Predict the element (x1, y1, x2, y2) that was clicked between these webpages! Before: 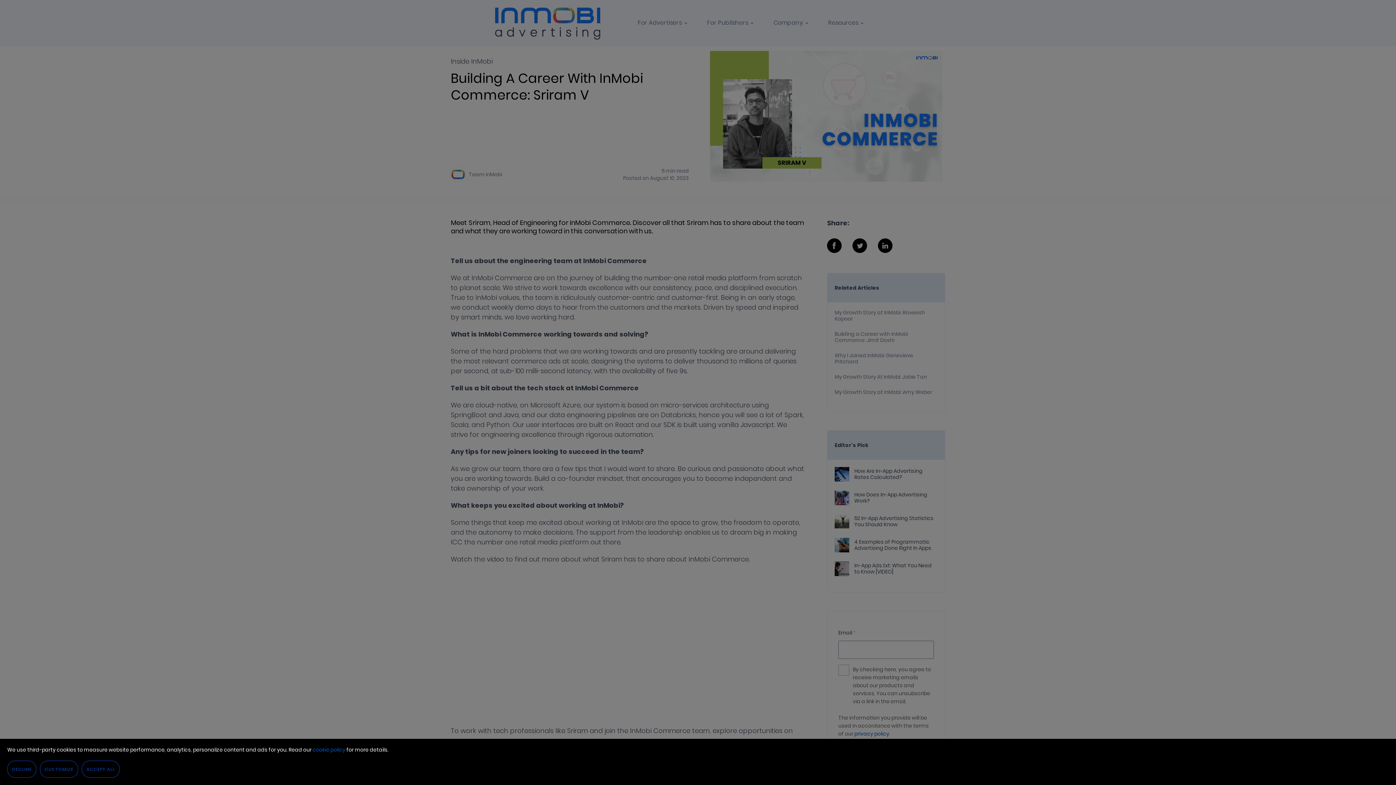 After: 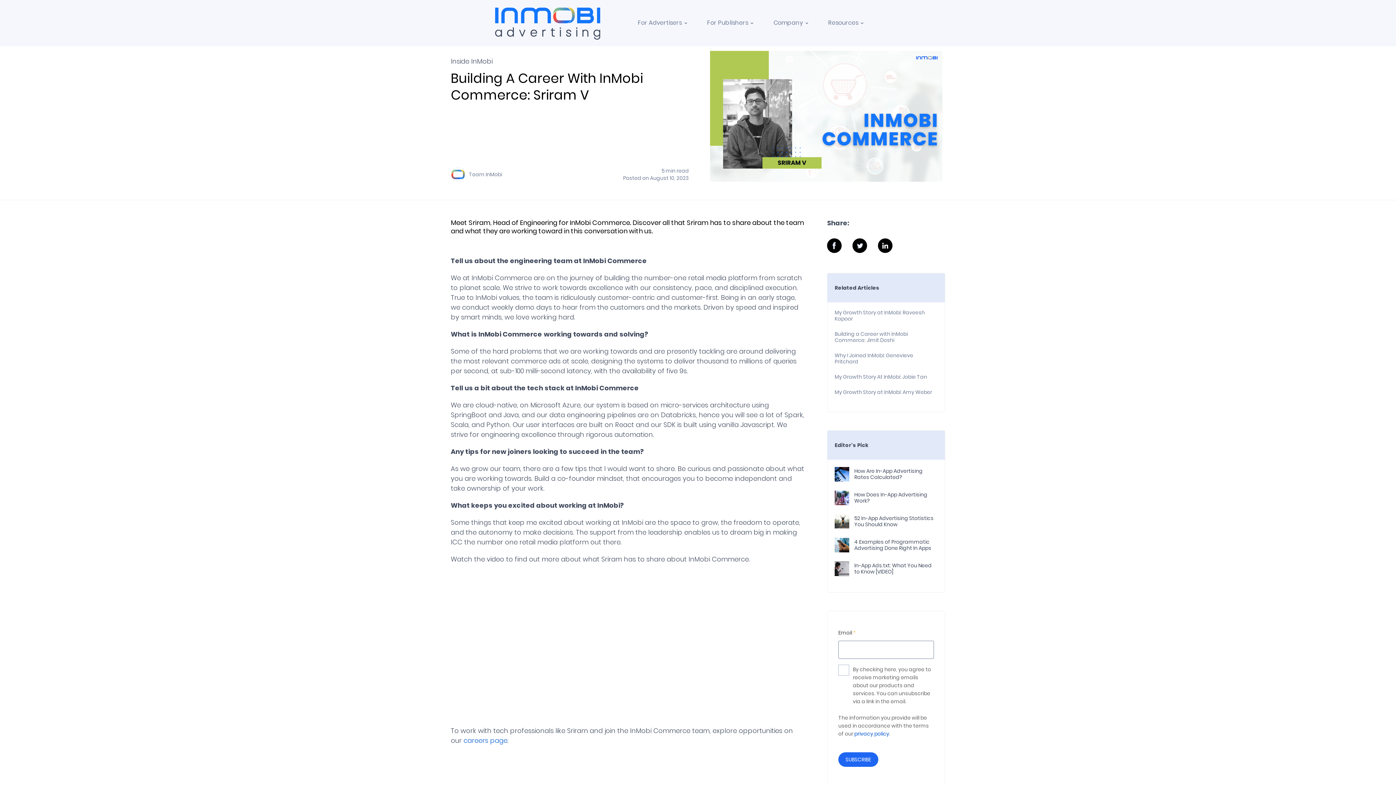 Action: label: ACCEPT ALL bbox: (81, 761, 119, 778)